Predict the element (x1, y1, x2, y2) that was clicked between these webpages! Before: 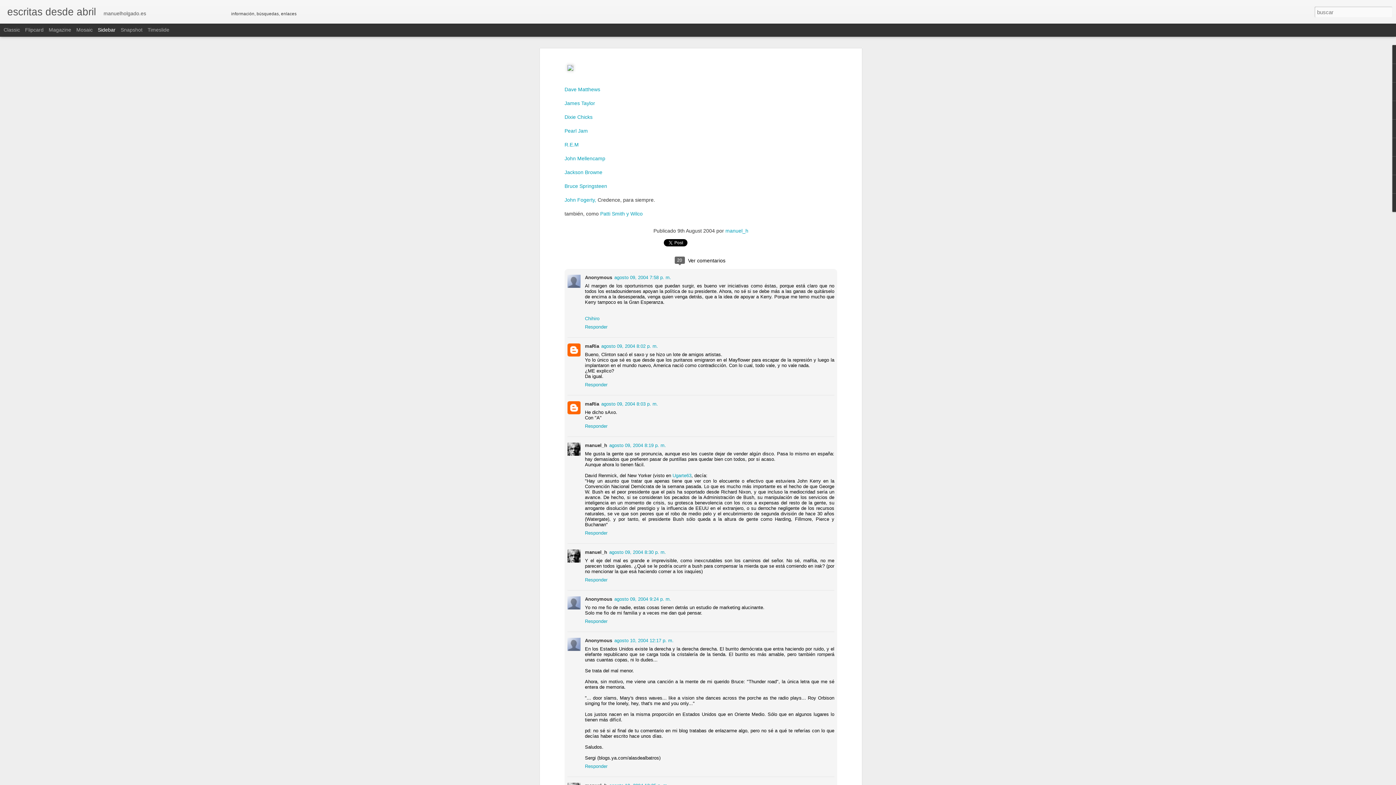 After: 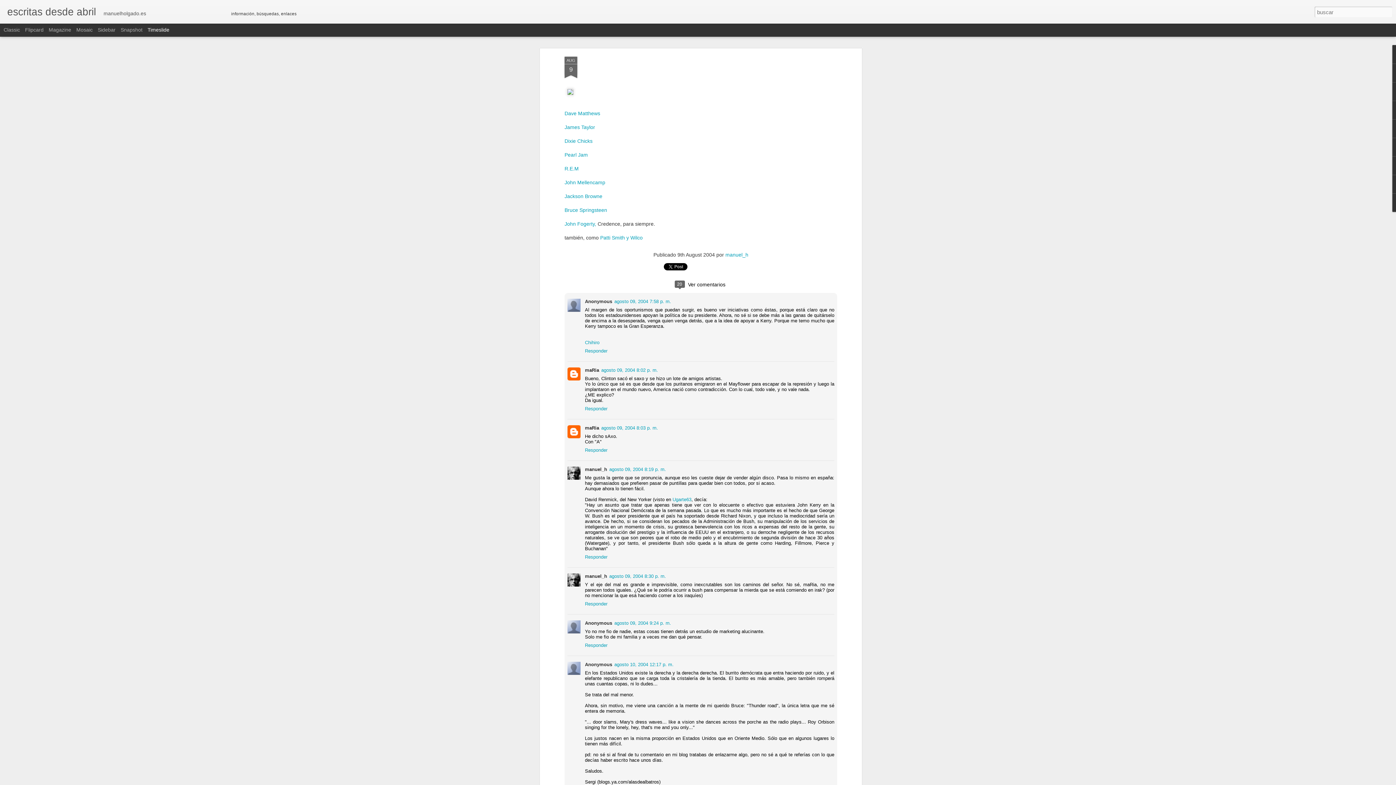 Action: label: Timeslide bbox: (147, 26, 169, 32)